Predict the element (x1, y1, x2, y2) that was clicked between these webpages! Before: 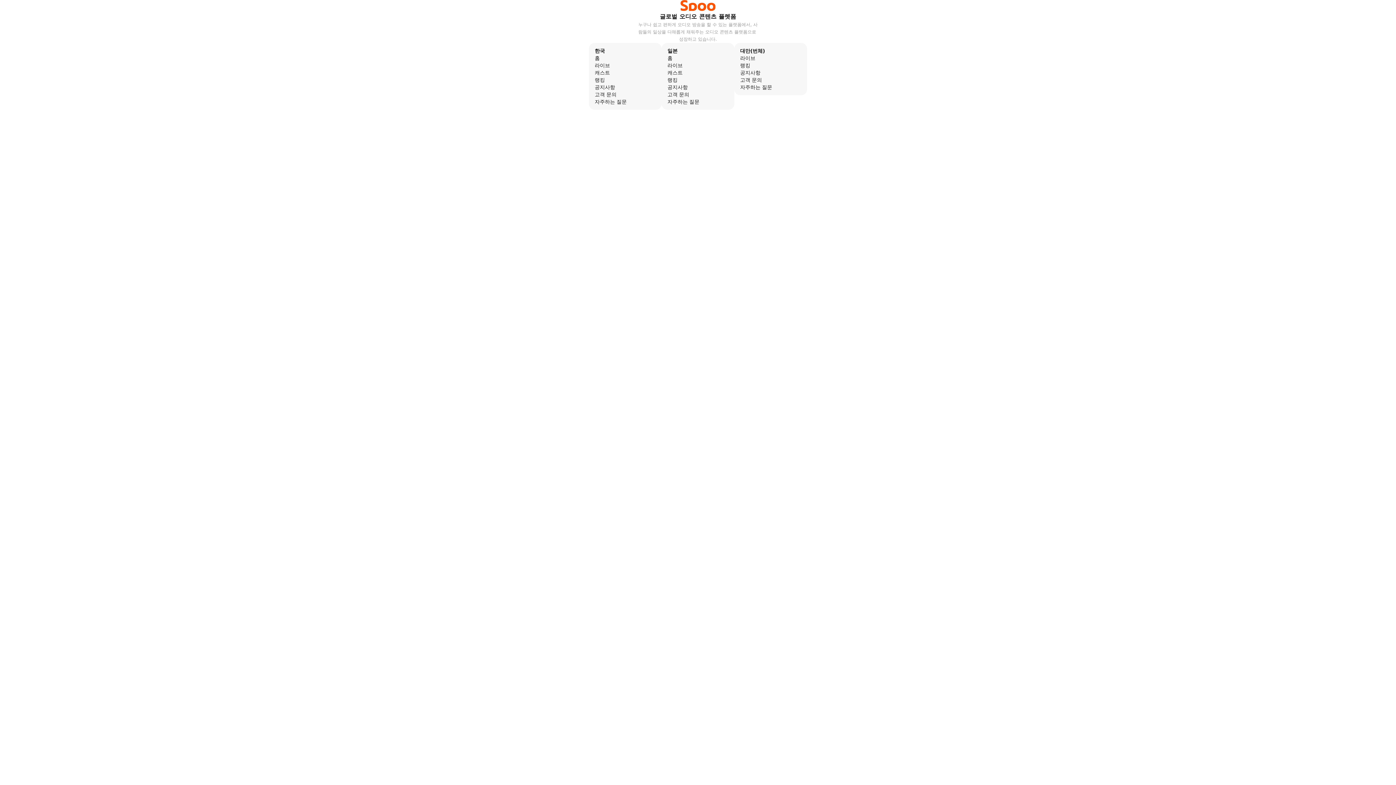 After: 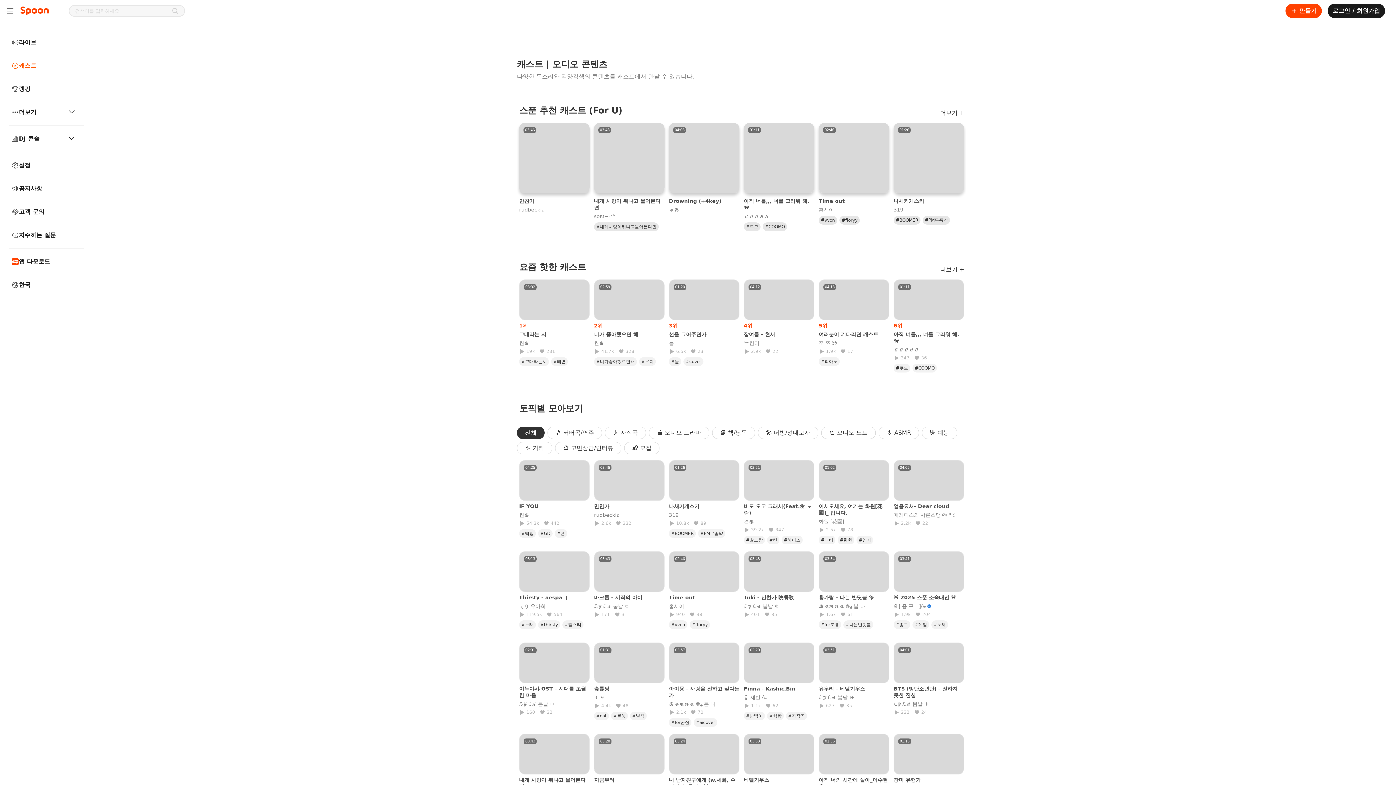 Action: label: 캐스트 bbox: (594, 69, 656, 76)